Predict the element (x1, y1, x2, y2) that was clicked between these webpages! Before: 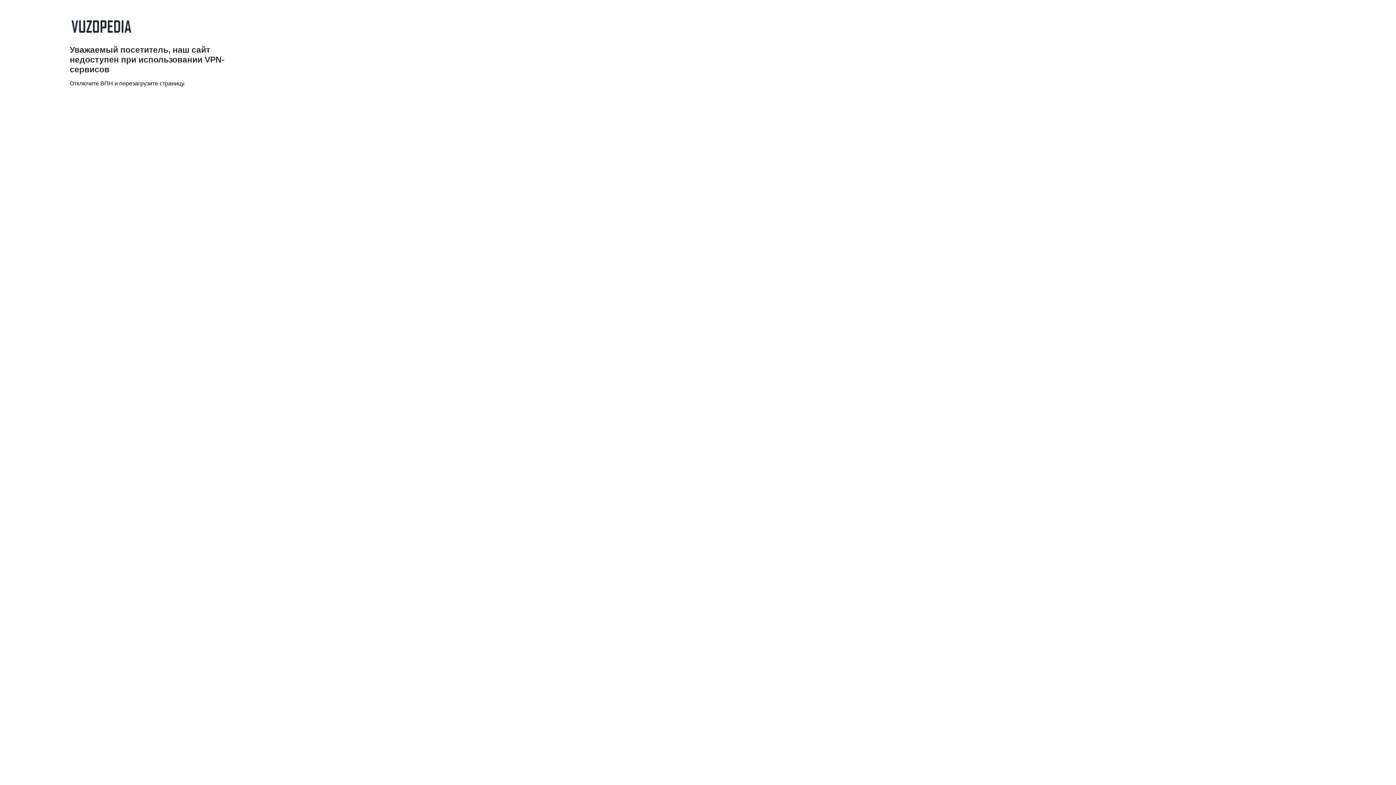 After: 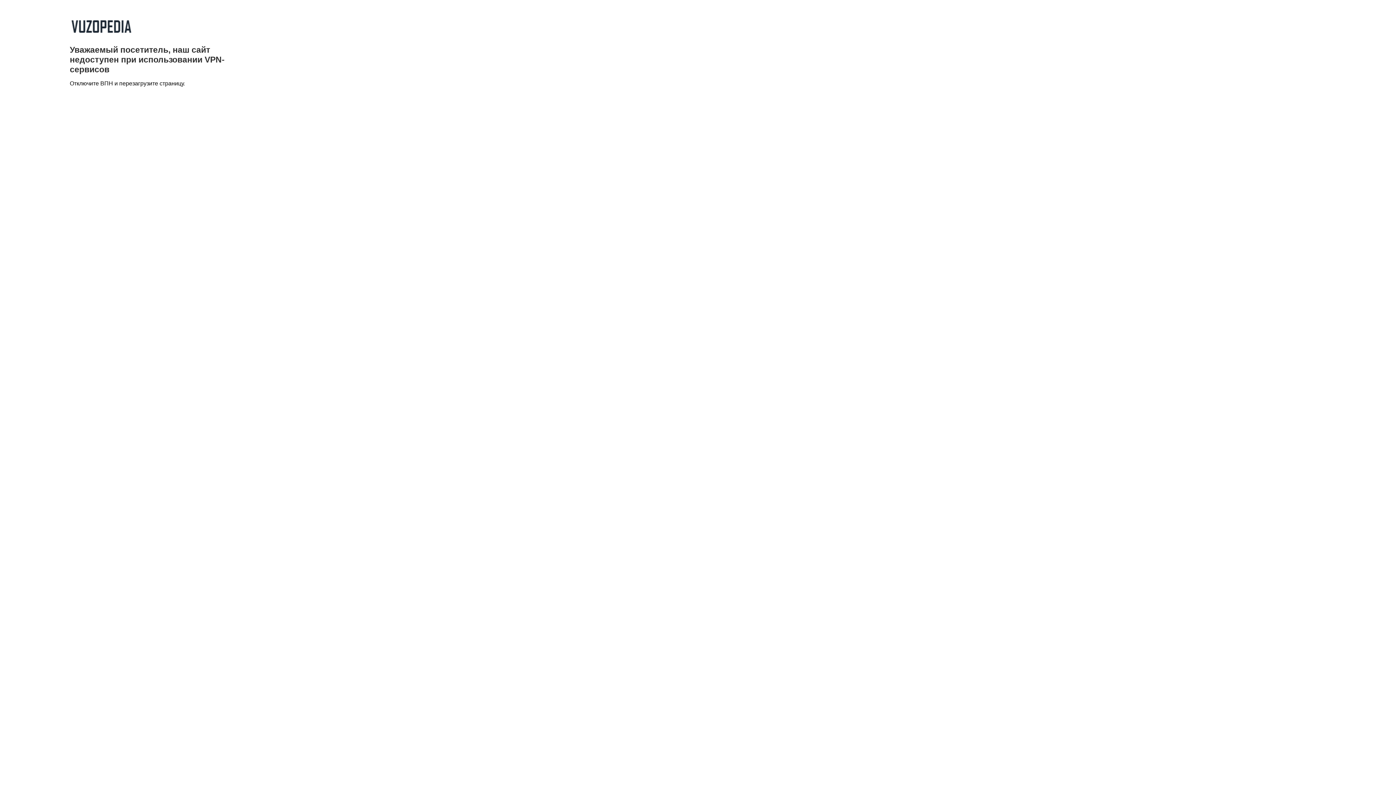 Action: bbox: (69, 33, 132, 39)